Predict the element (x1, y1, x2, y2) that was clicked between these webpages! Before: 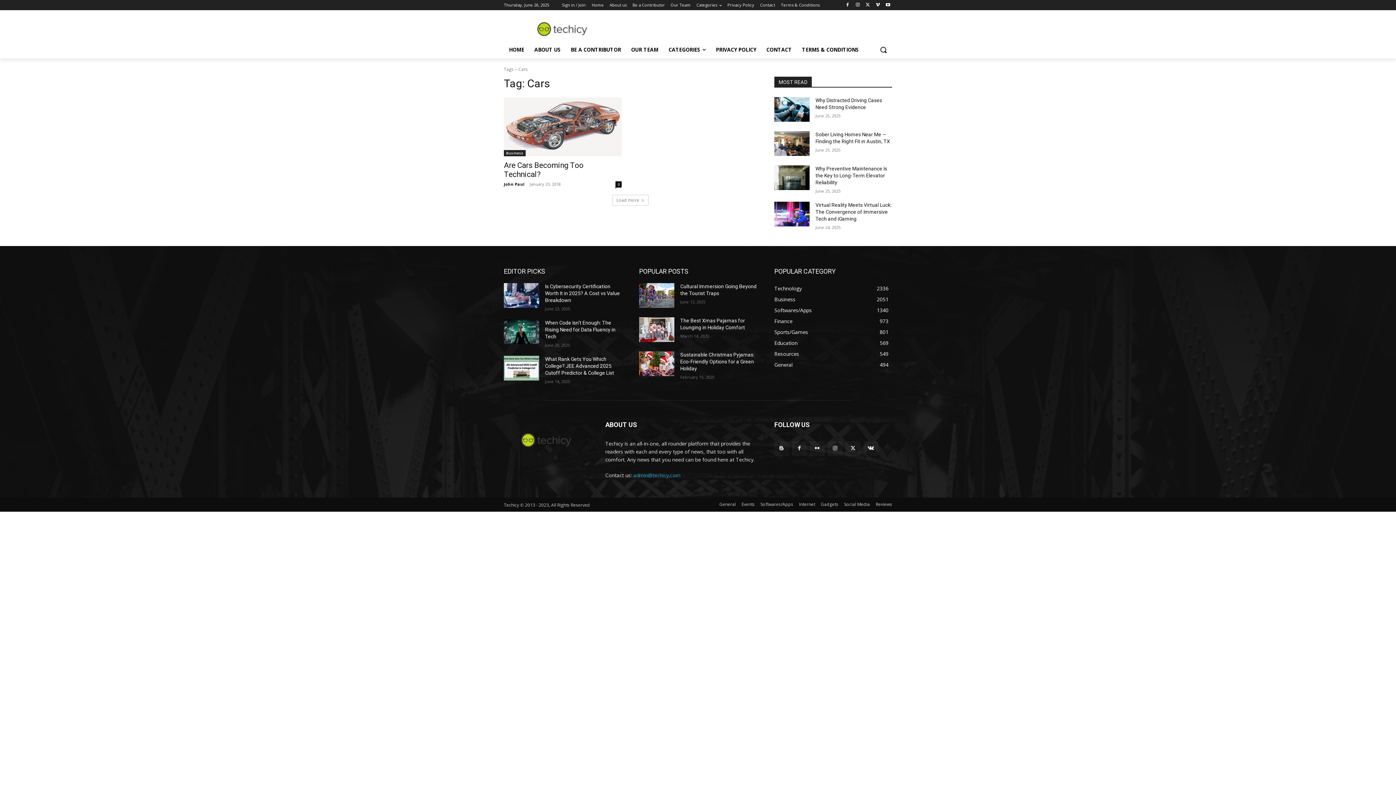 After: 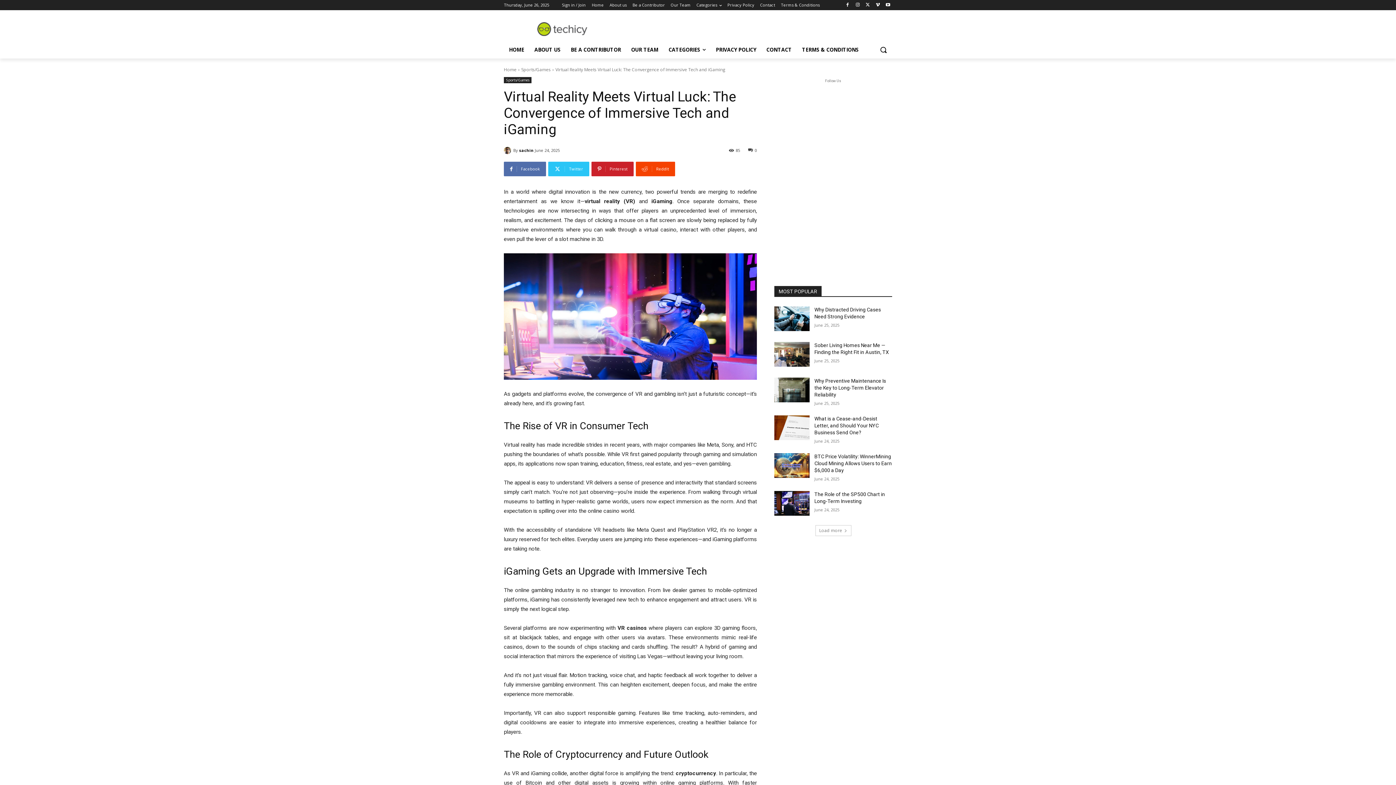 Action: label: Virtual Reality Meets Virtual Luck: The Convergence of Immersive Tech and iGaming bbox: (815, 202, 891, 221)